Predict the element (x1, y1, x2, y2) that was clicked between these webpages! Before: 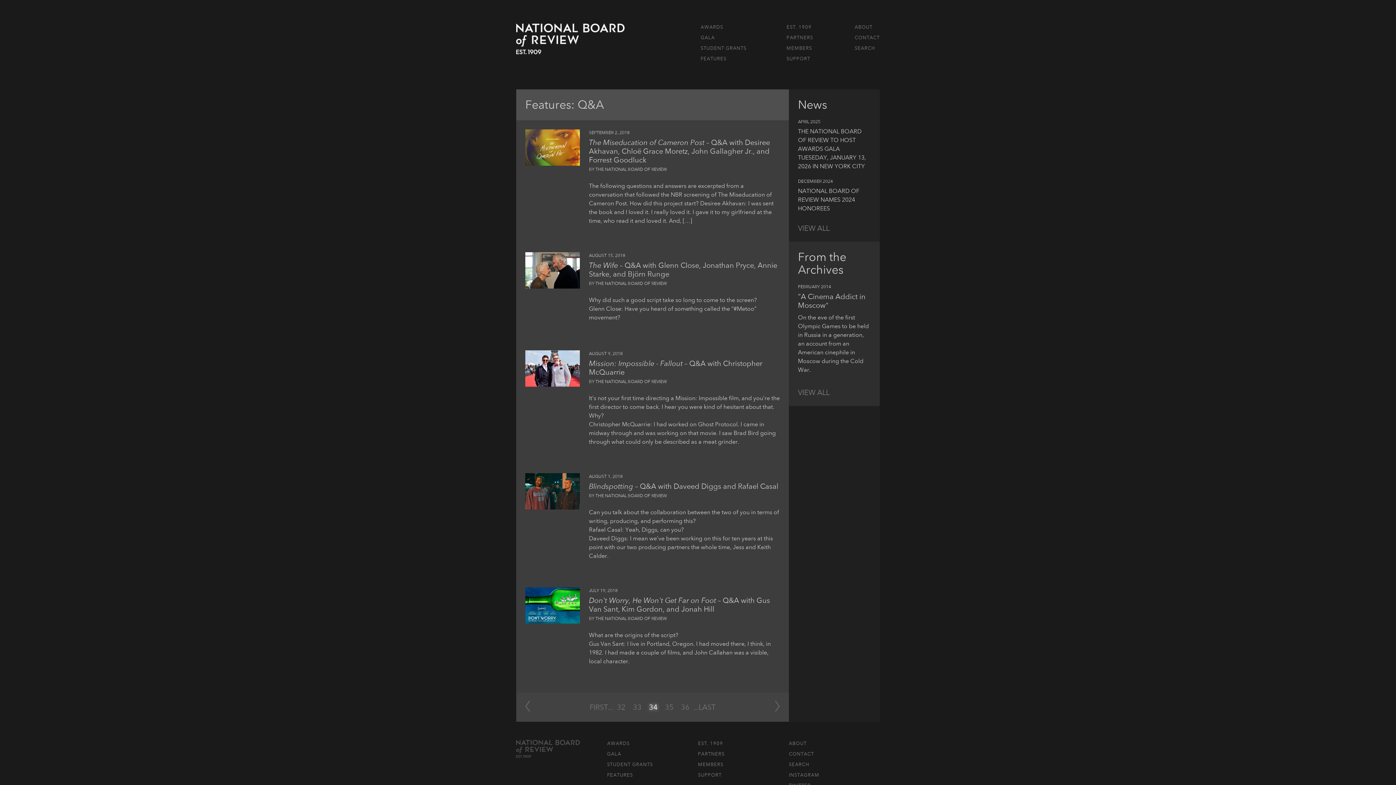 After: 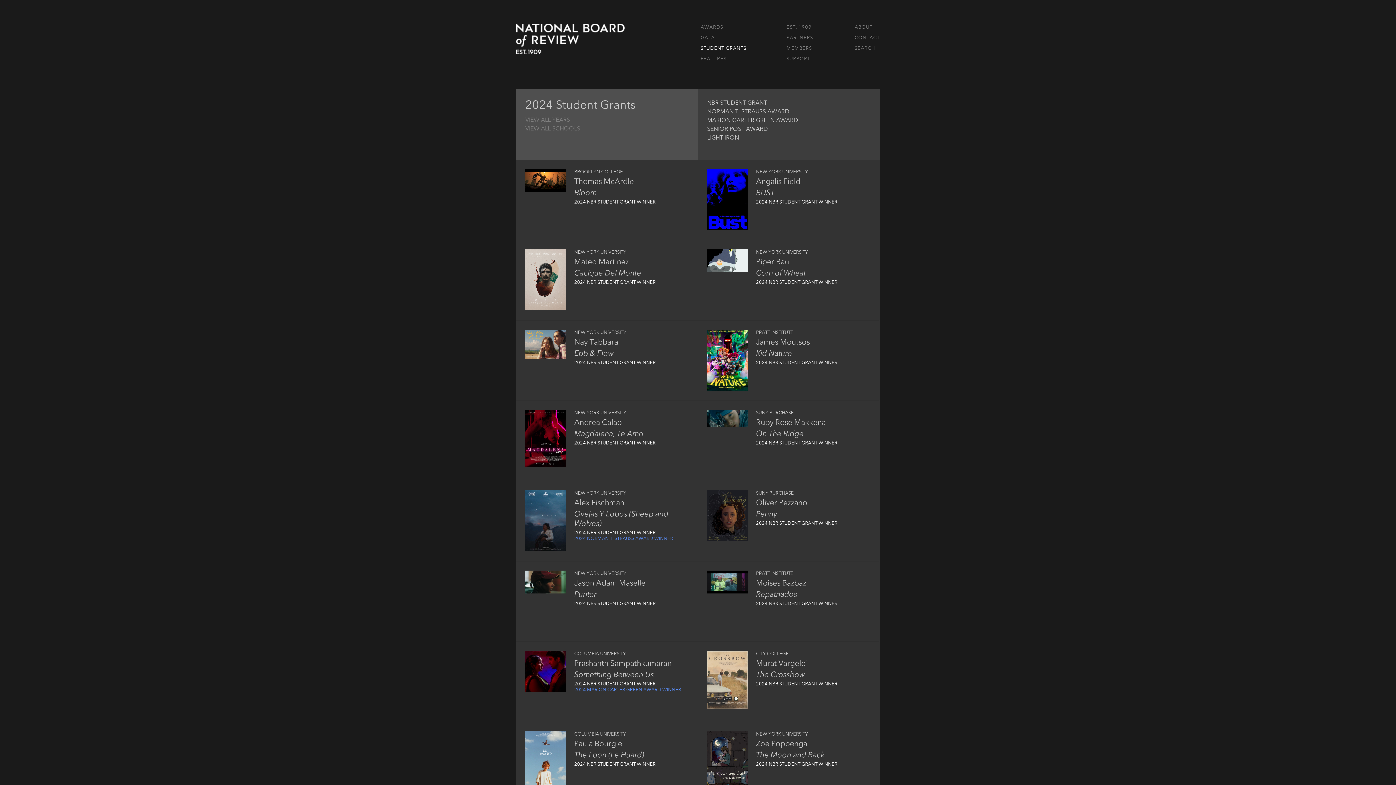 Action: bbox: (607, 761, 698, 771) label: STUDENT GRANTS